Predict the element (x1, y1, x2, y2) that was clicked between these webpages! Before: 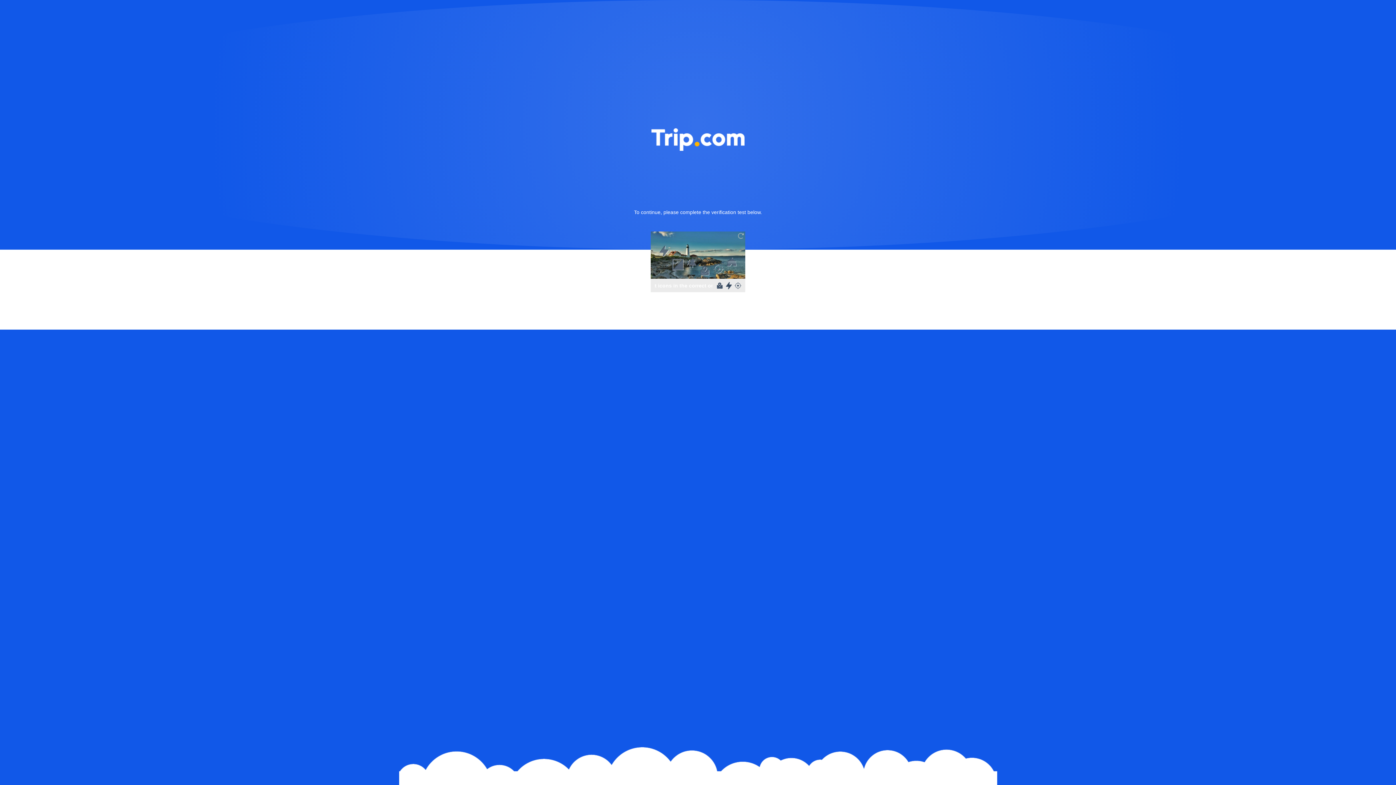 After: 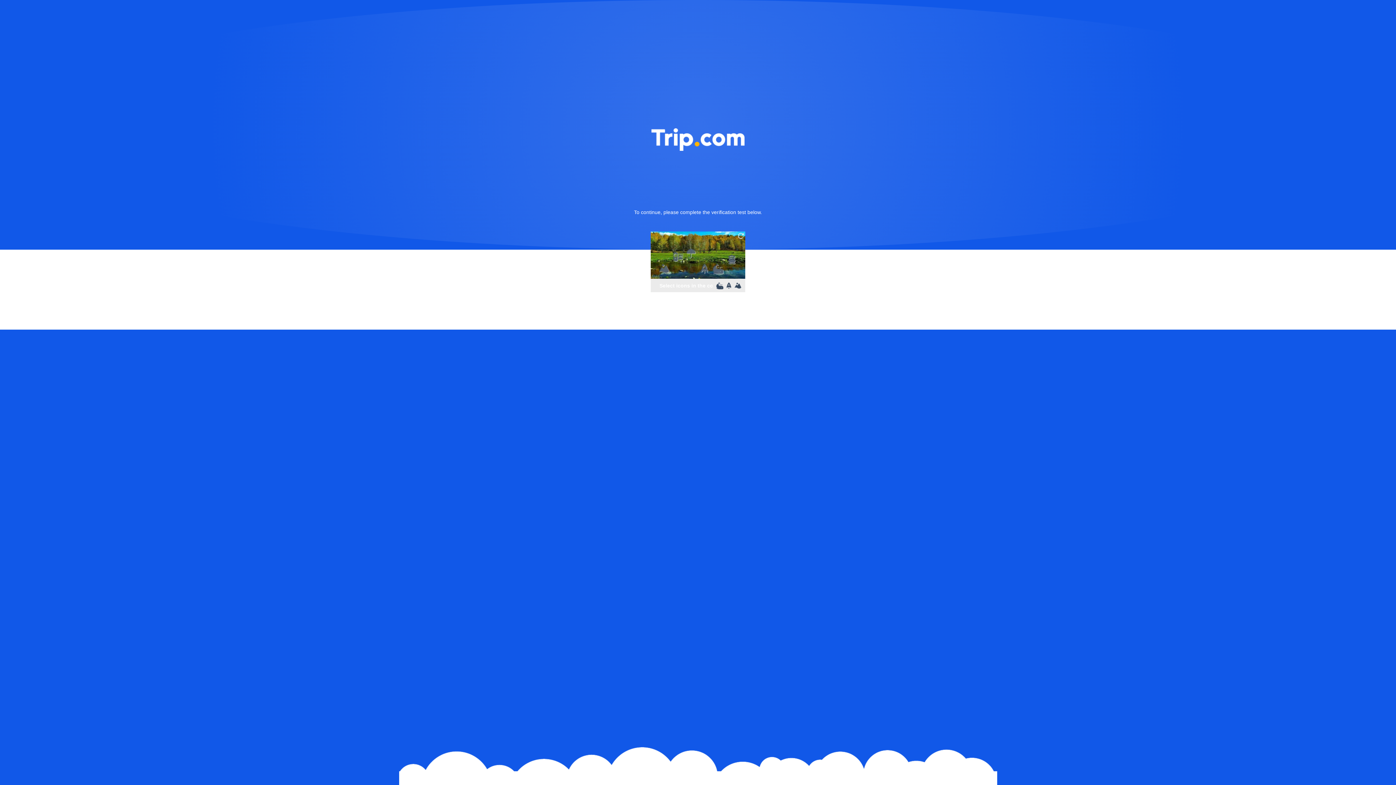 Action: bbox: (736, 231, 745, 240)